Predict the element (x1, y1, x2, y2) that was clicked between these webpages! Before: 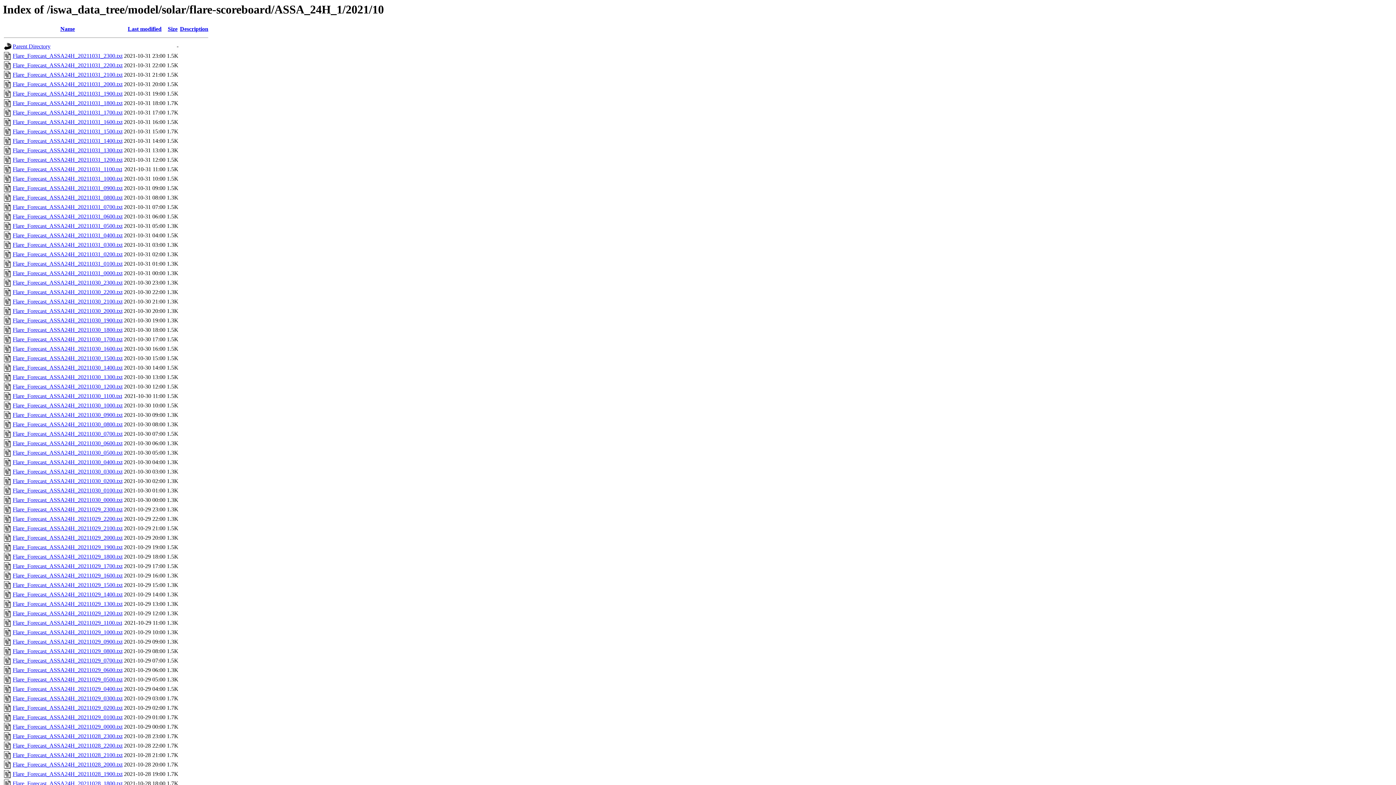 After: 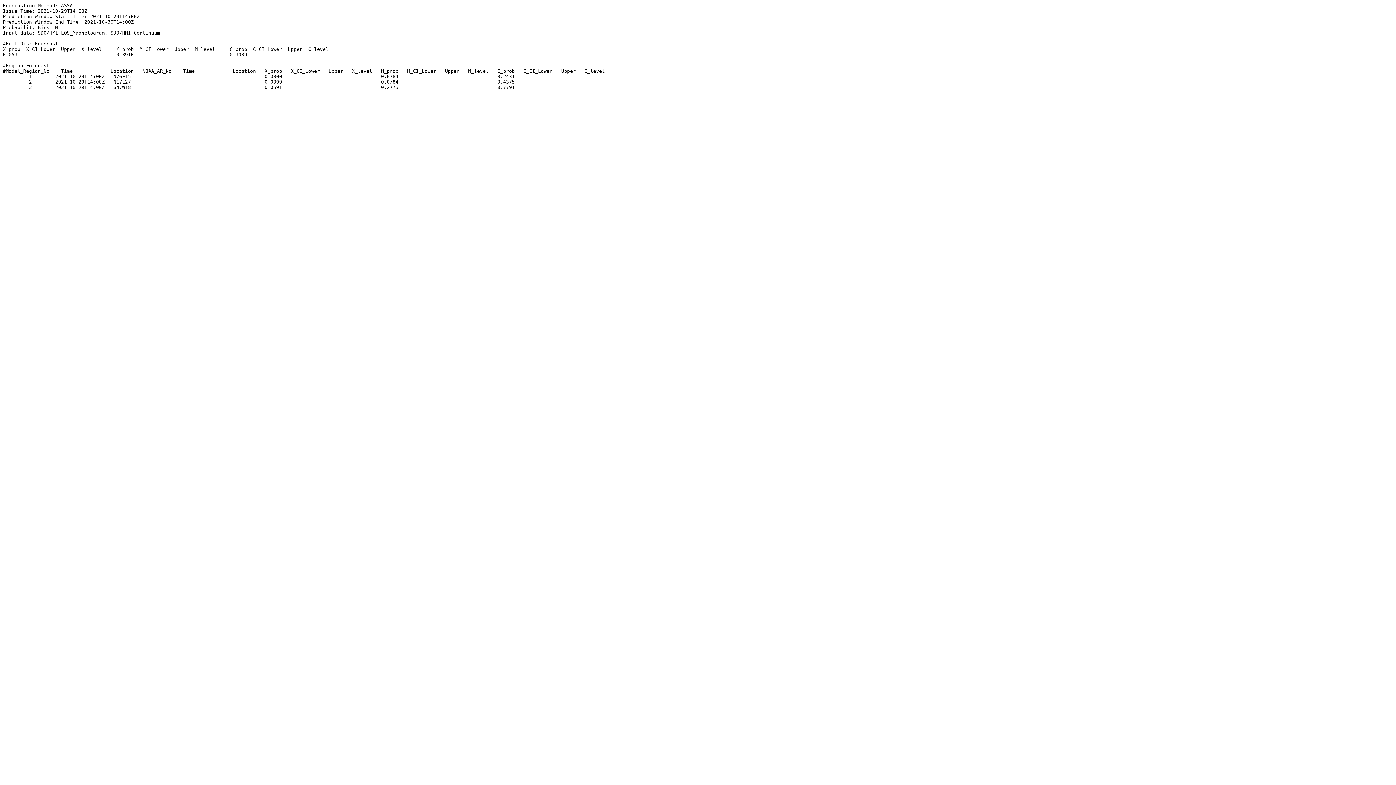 Action: label: Flare_Forecast_ASSA24H_20211029_1400.txt bbox: (12, 591, 122, 597)